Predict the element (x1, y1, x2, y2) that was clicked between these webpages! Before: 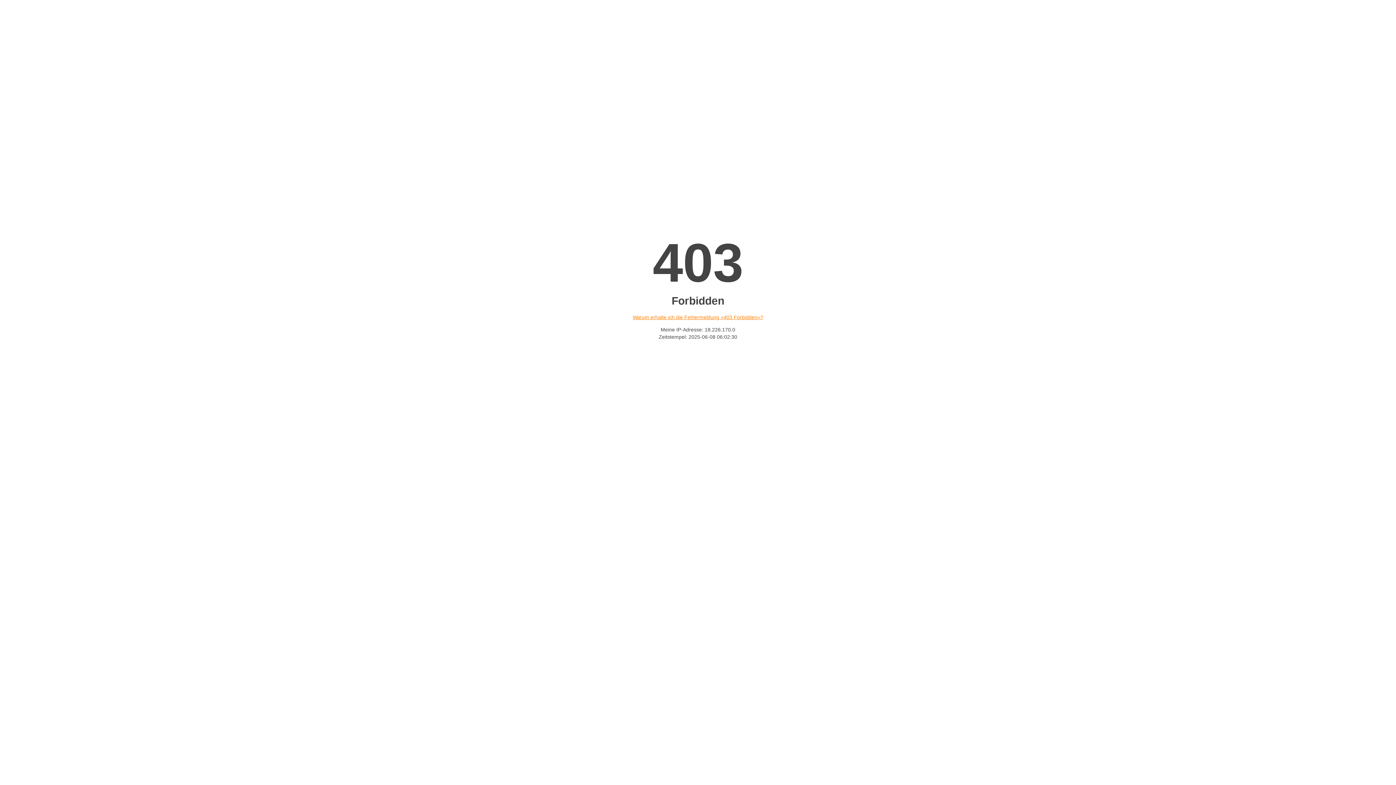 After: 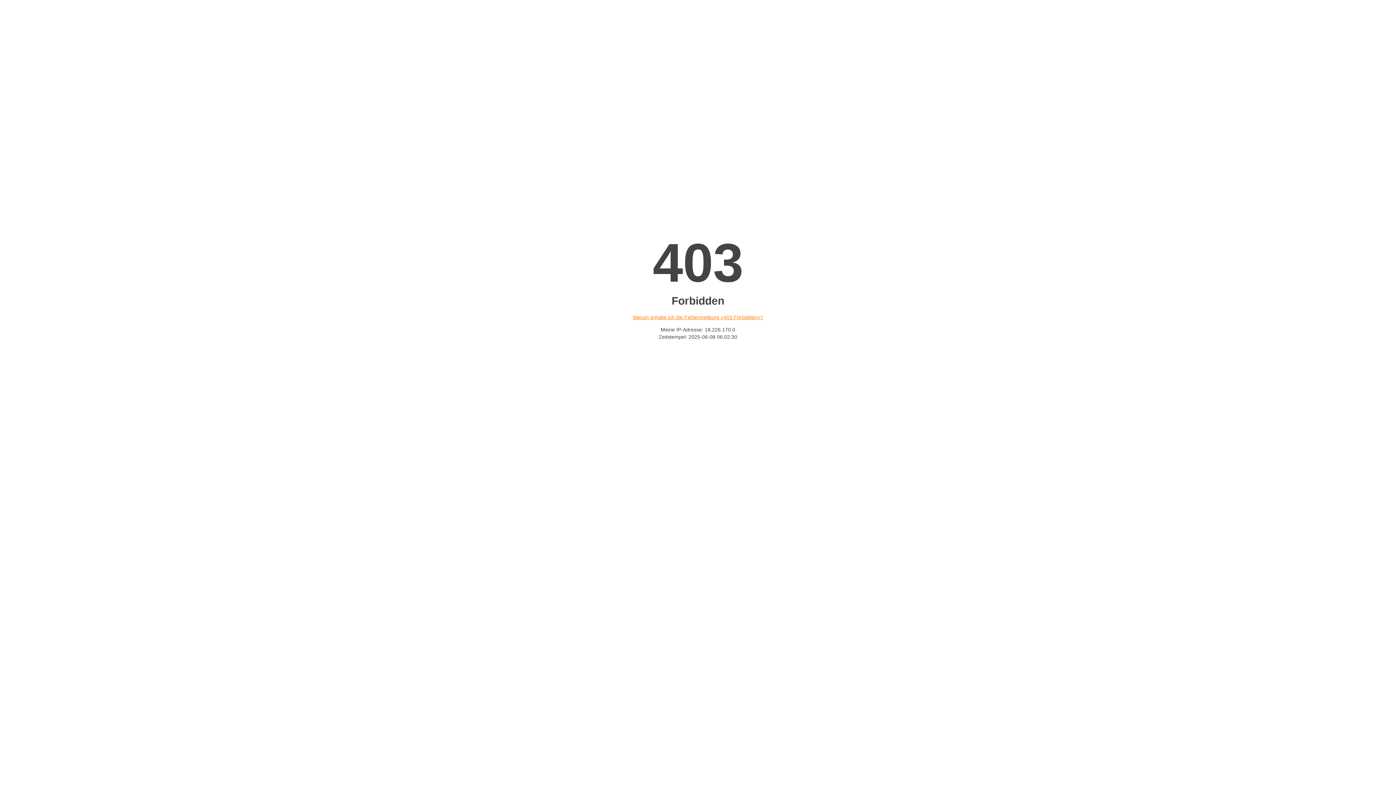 Action: label: Warum erhalte ich die Fehlermeldung «403 Forbidden»? bbox: (632, 314, 763, 320)